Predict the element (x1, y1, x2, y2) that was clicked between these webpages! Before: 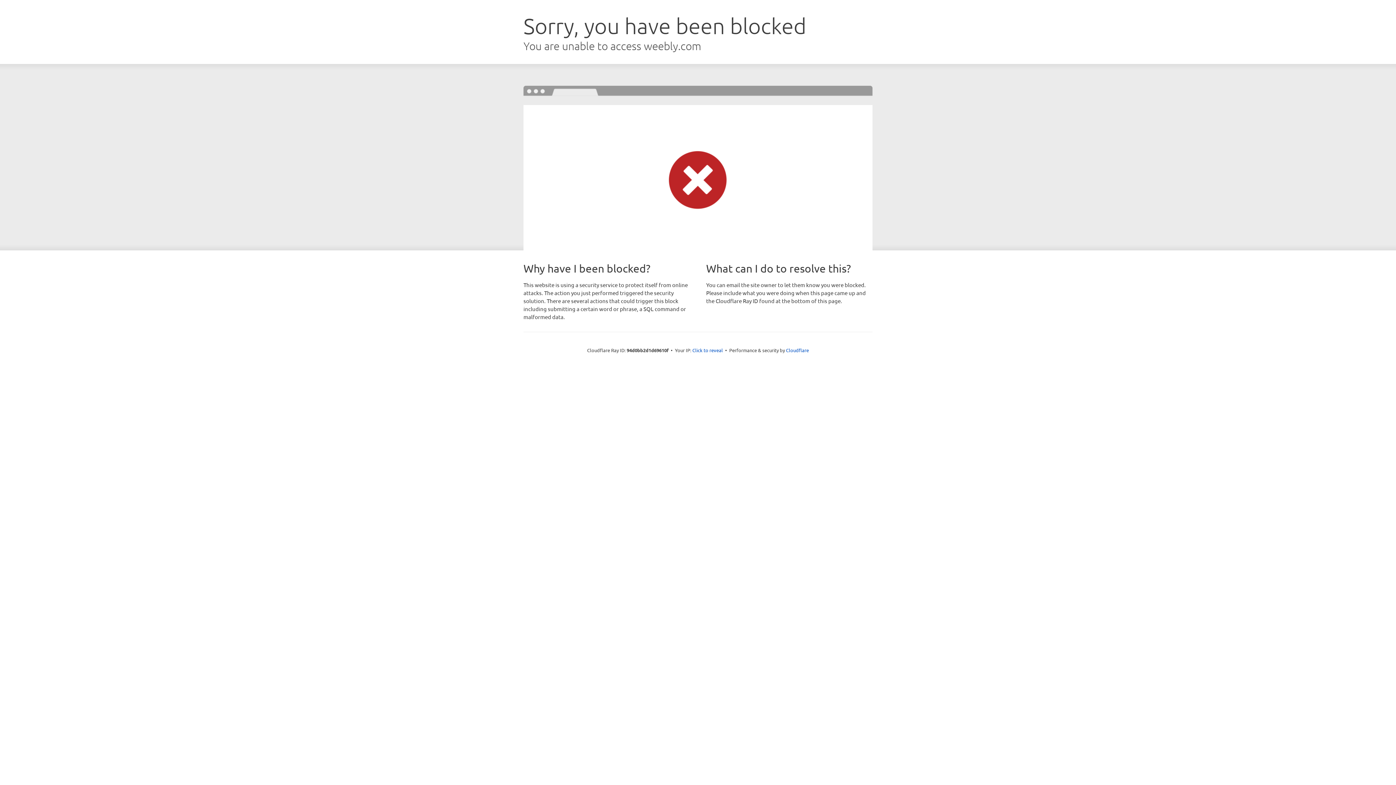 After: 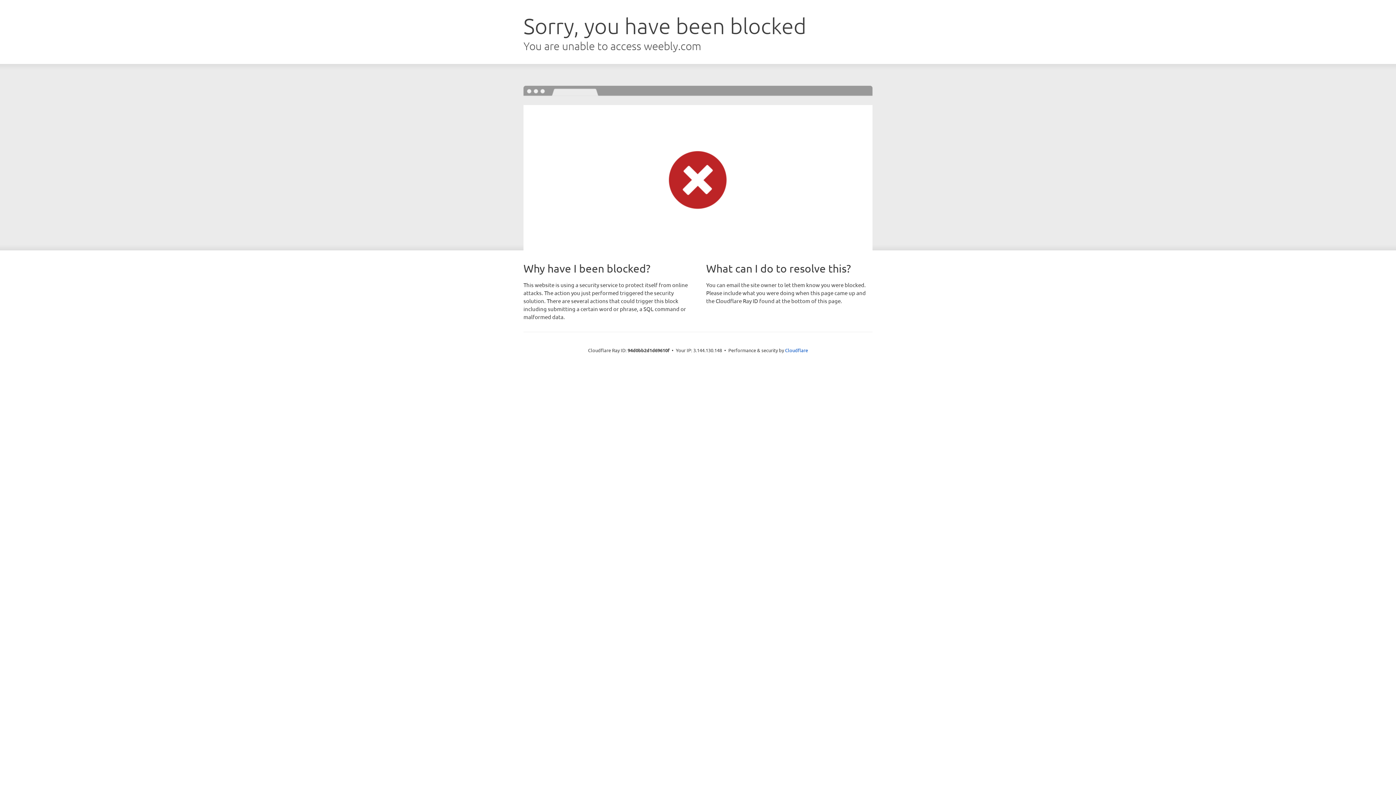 Action: label: Click to reveal bbox: (692, 346, 723, 353)